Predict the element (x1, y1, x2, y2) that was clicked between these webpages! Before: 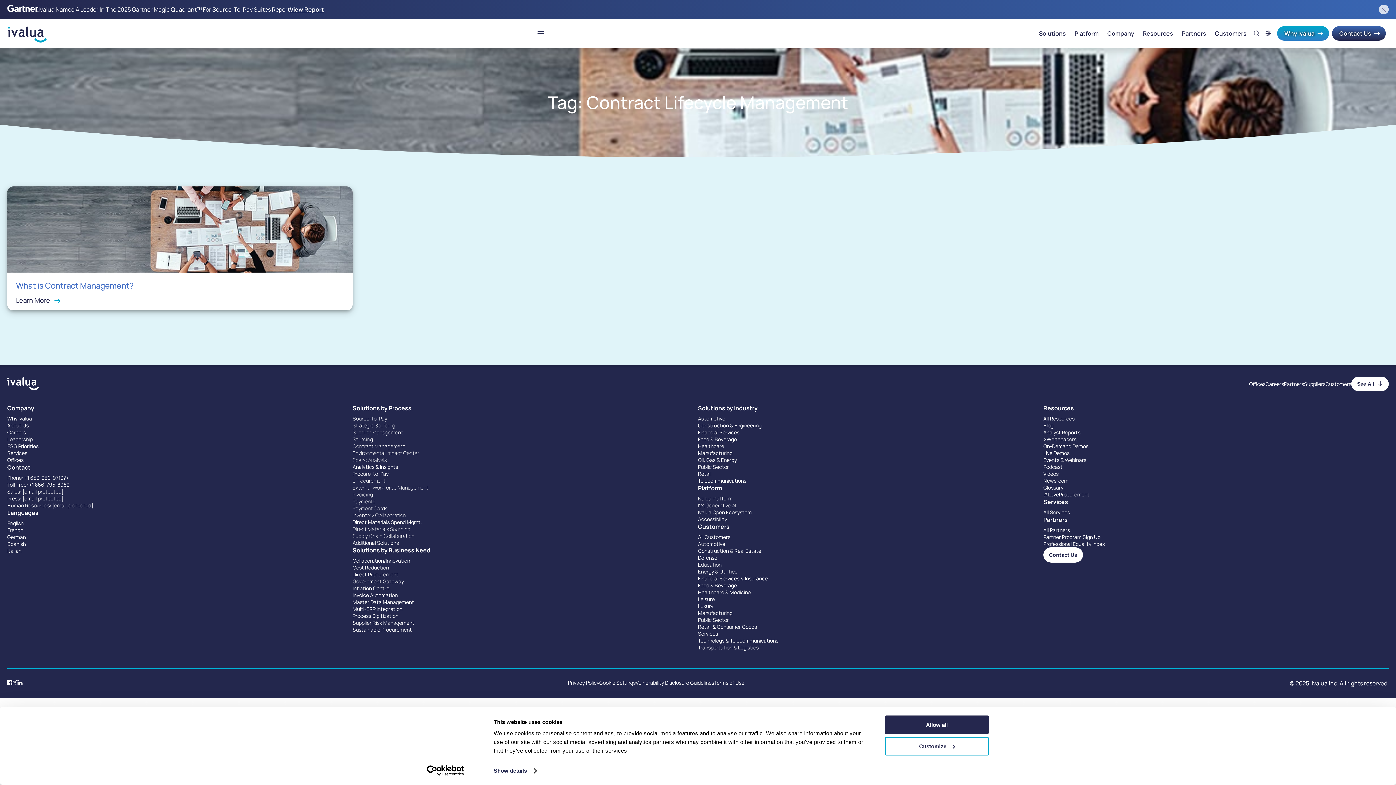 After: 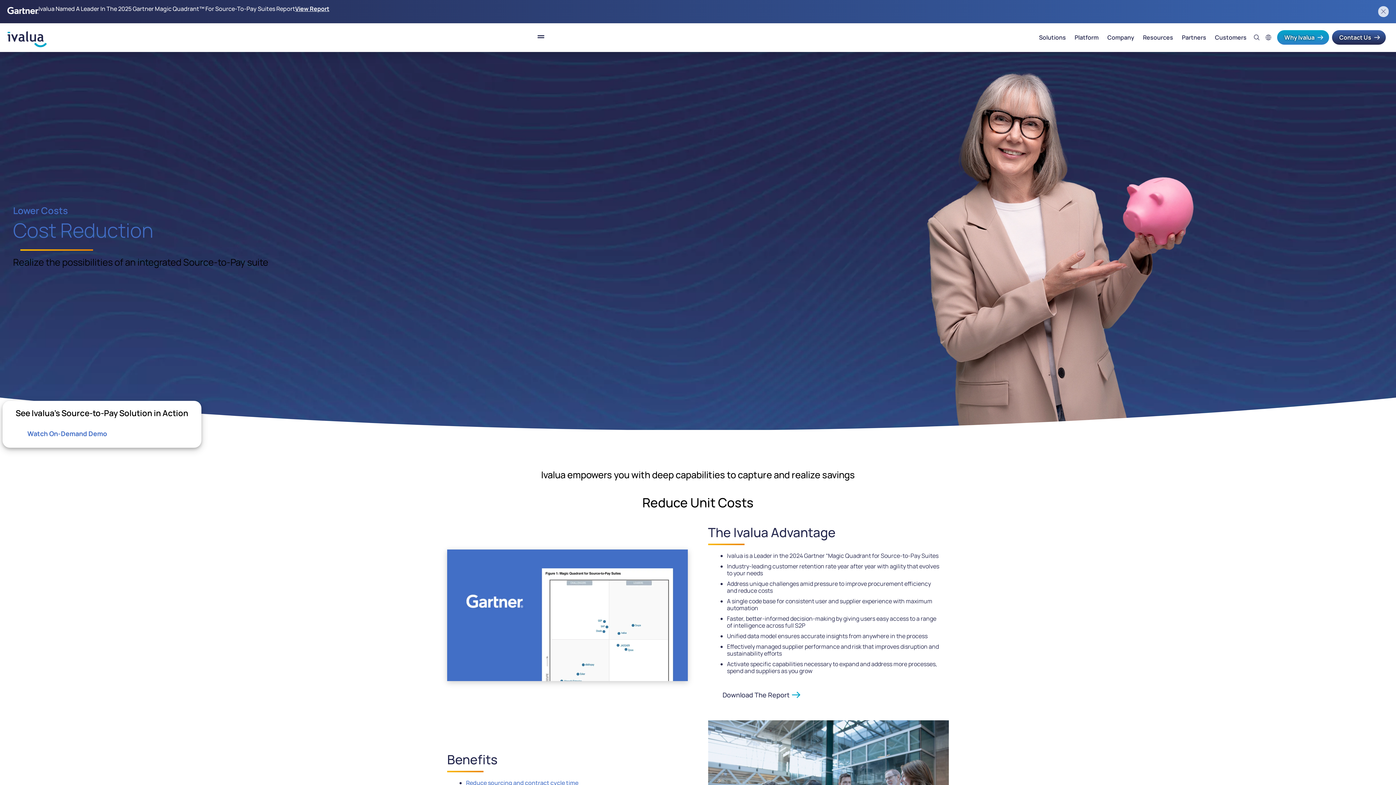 Action: label: Cost Reduction bbox: (352, 564, 389, 571)